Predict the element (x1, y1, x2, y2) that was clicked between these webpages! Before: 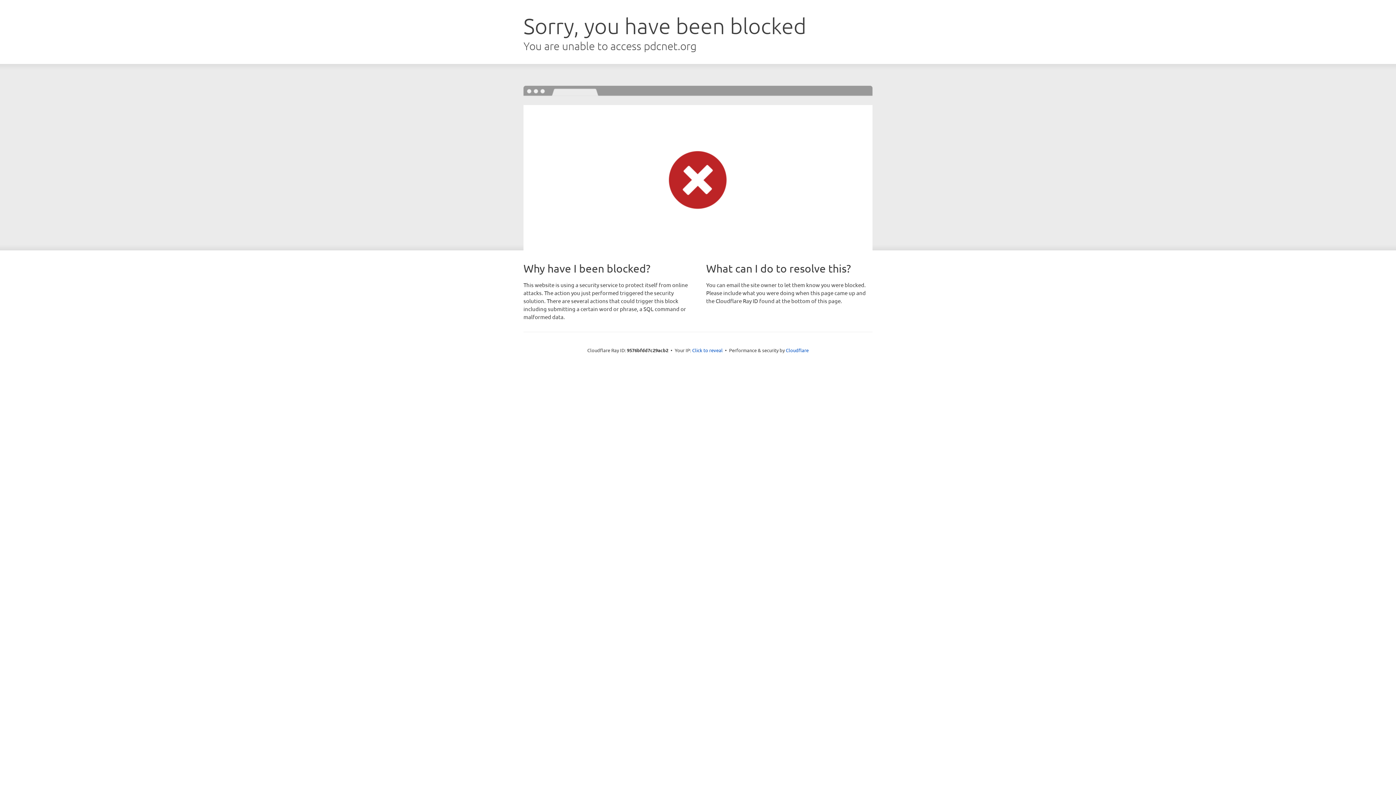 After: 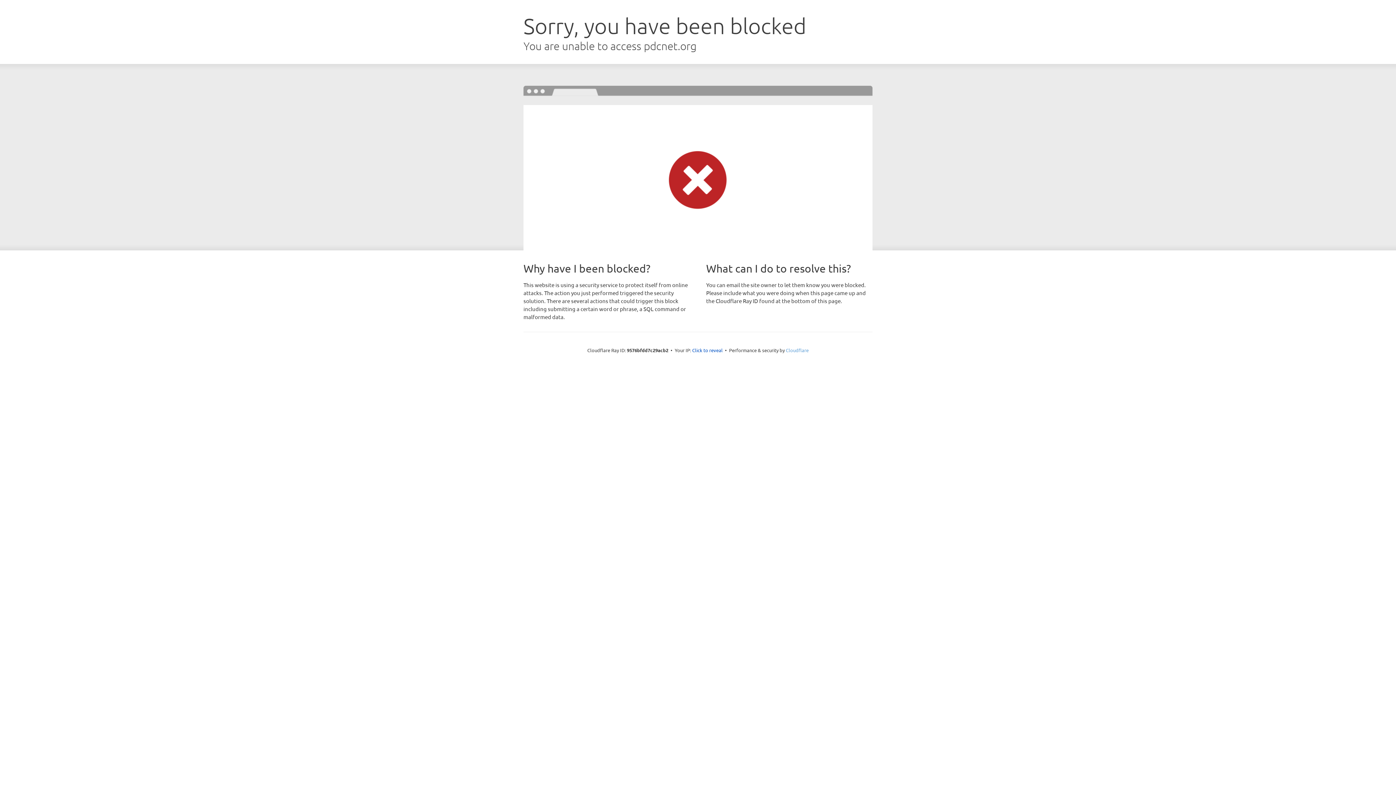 Action: label: Cloudflare bbox: (786, 347, 808, 353)